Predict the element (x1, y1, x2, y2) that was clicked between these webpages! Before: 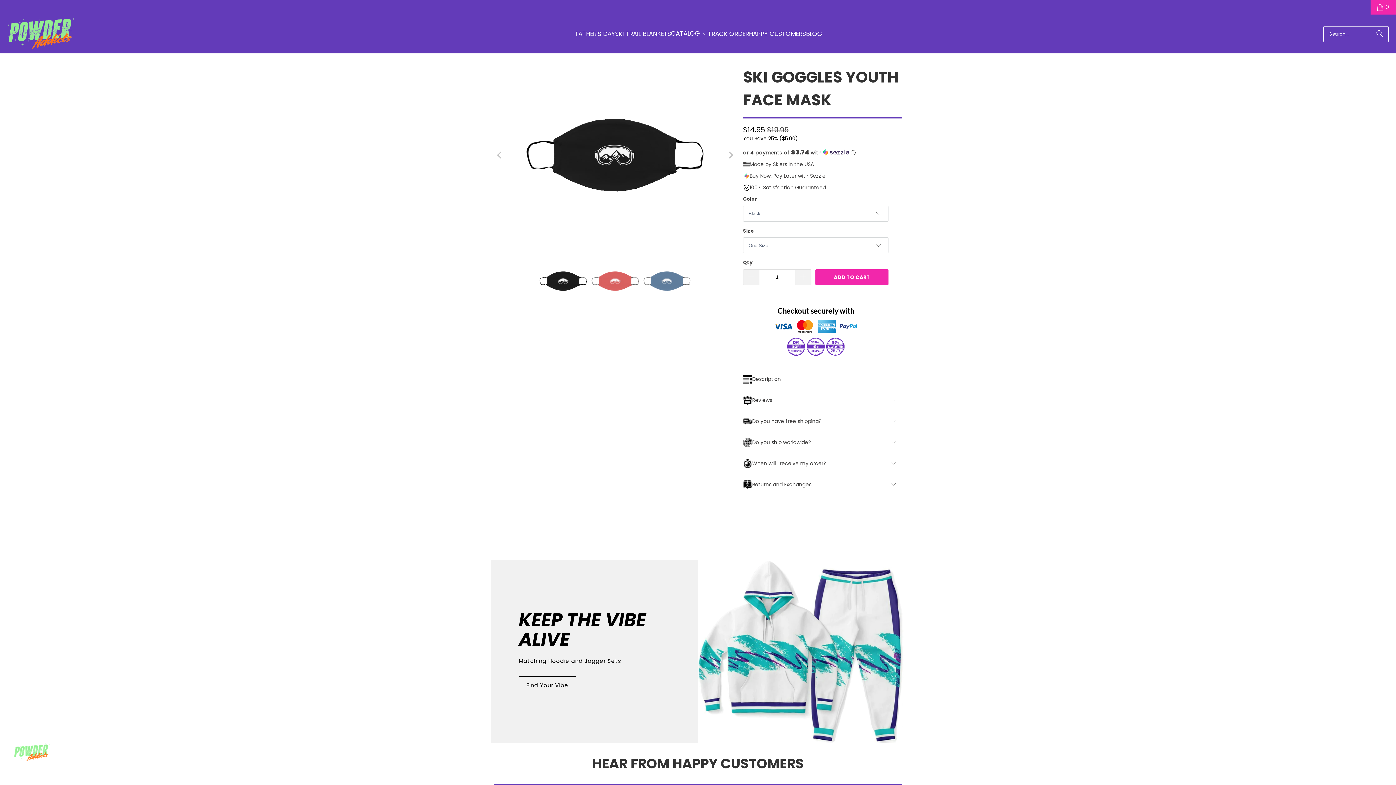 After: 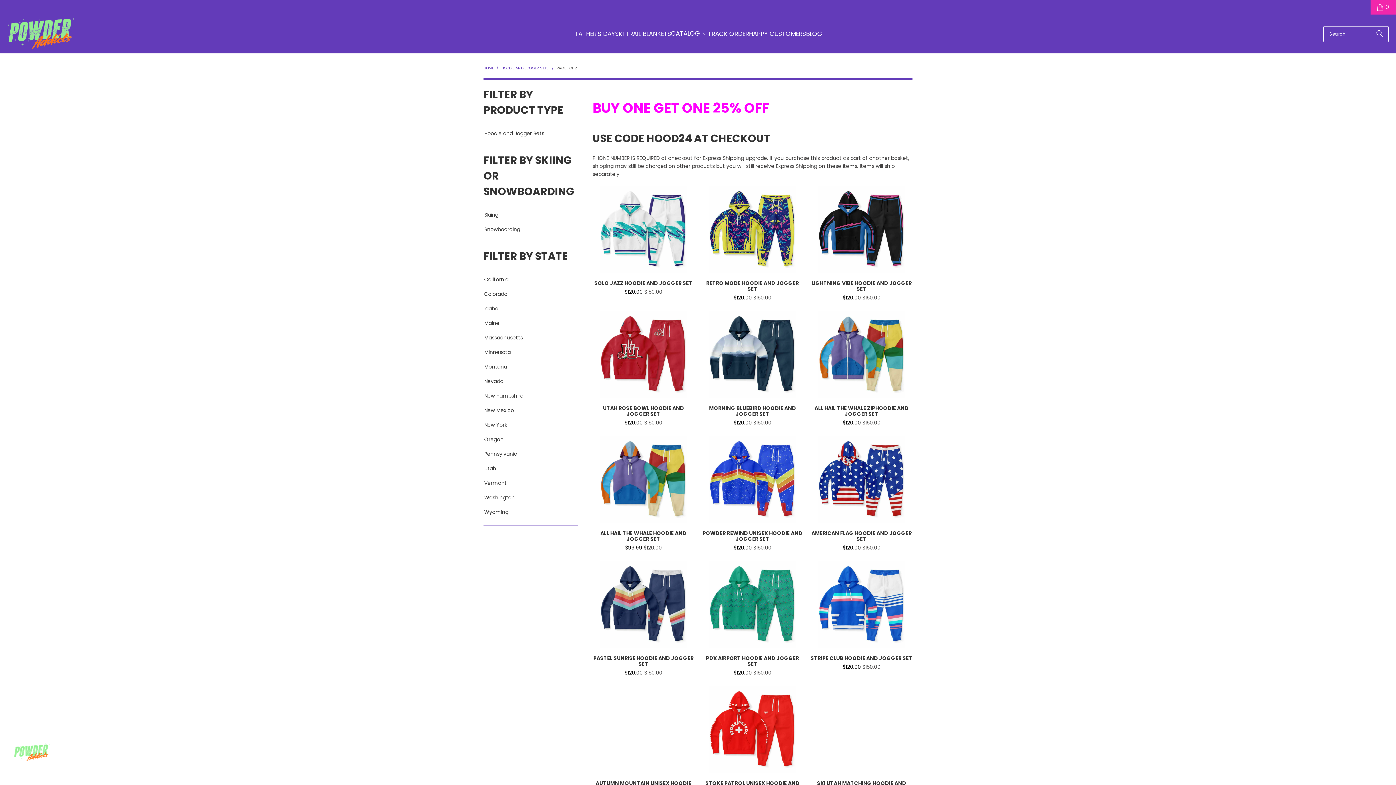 Action: bbox: (518, 608, 670, 649) label: KEEP THE VIBE ALIVE